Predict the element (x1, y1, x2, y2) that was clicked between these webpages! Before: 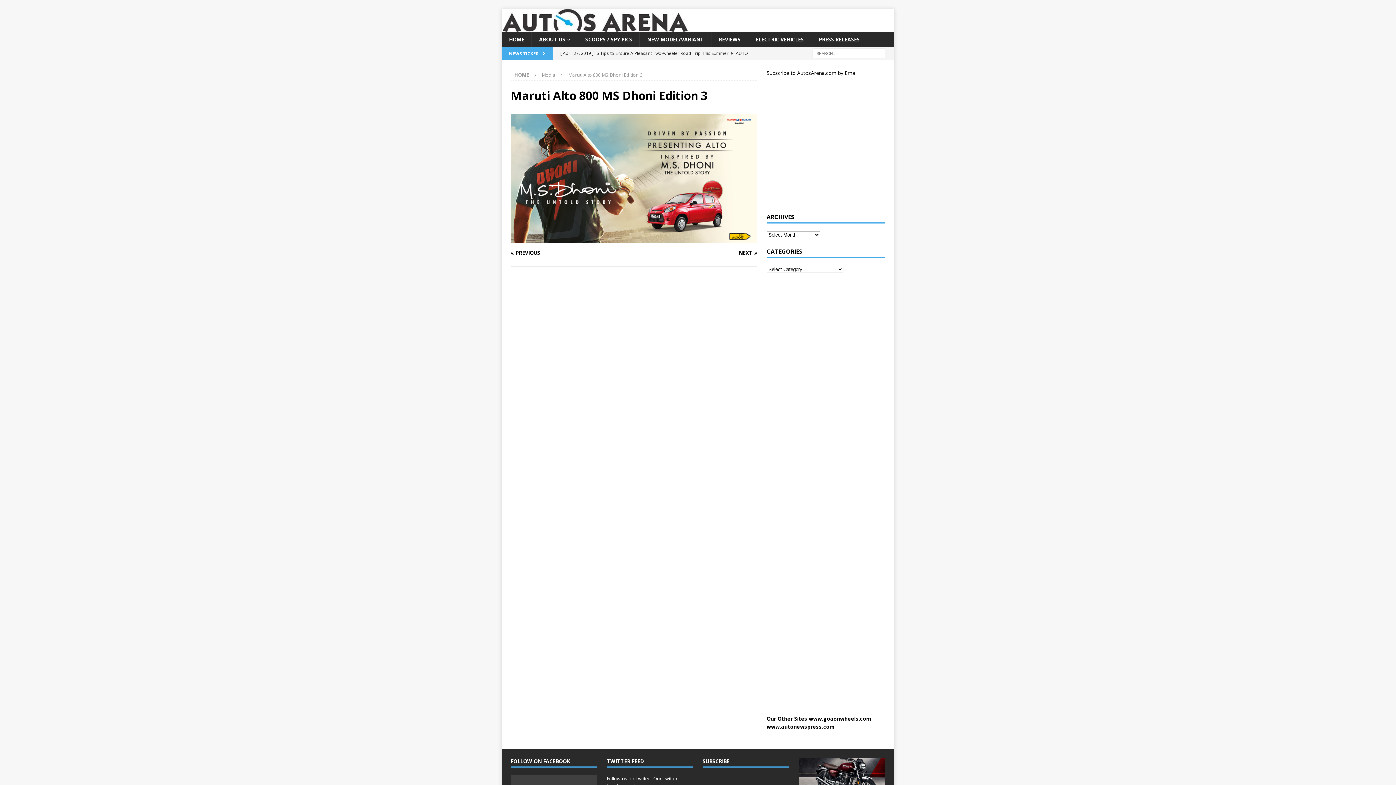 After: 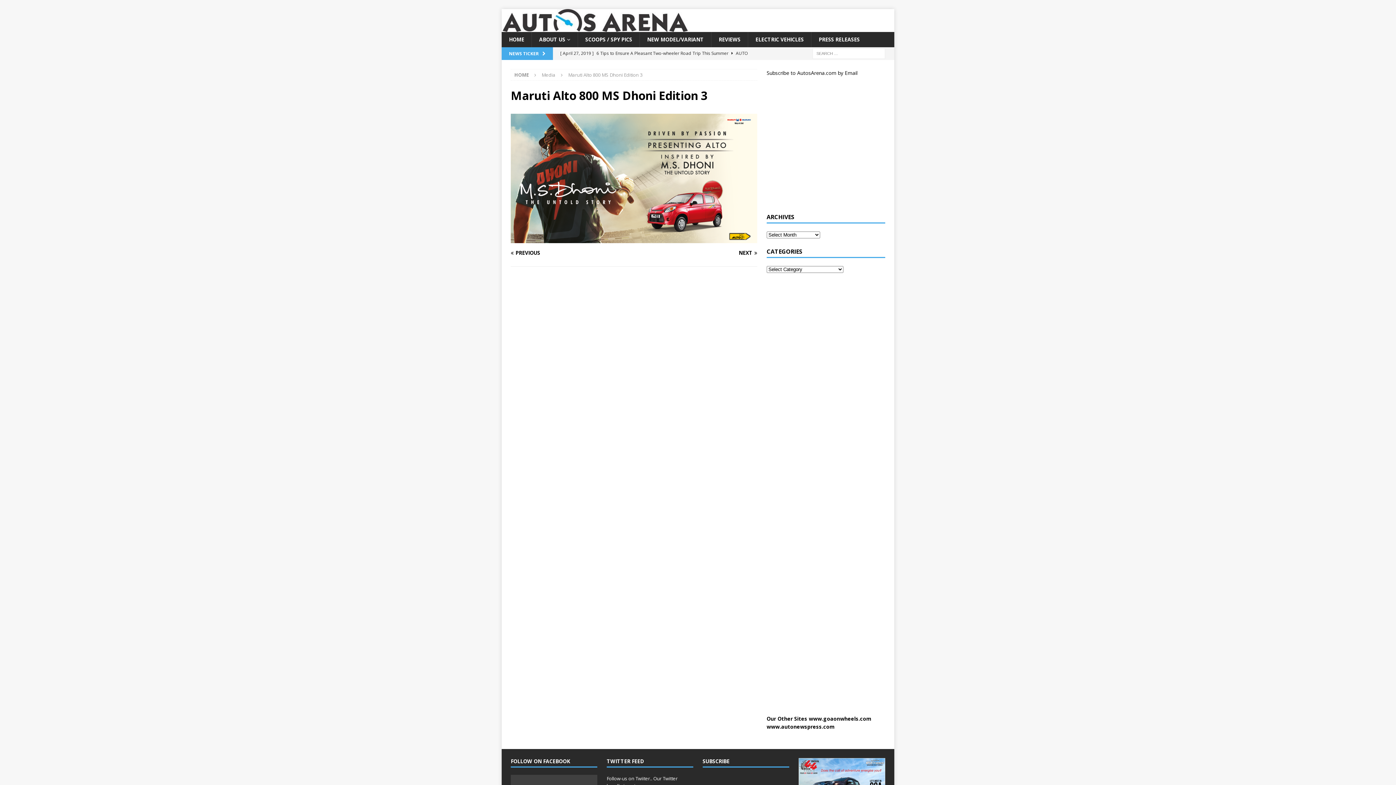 Action: label: 7 bbox: (859, 764, 866, 770)